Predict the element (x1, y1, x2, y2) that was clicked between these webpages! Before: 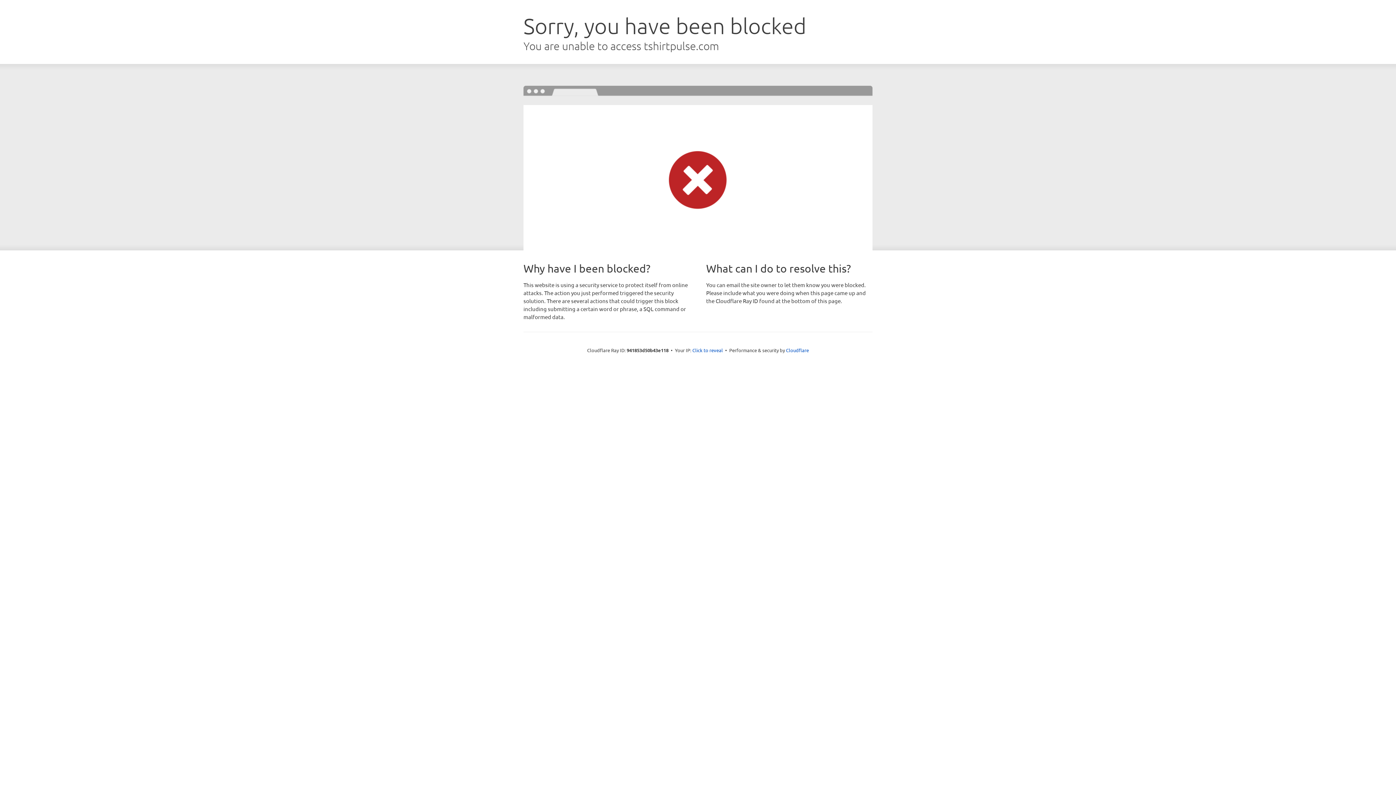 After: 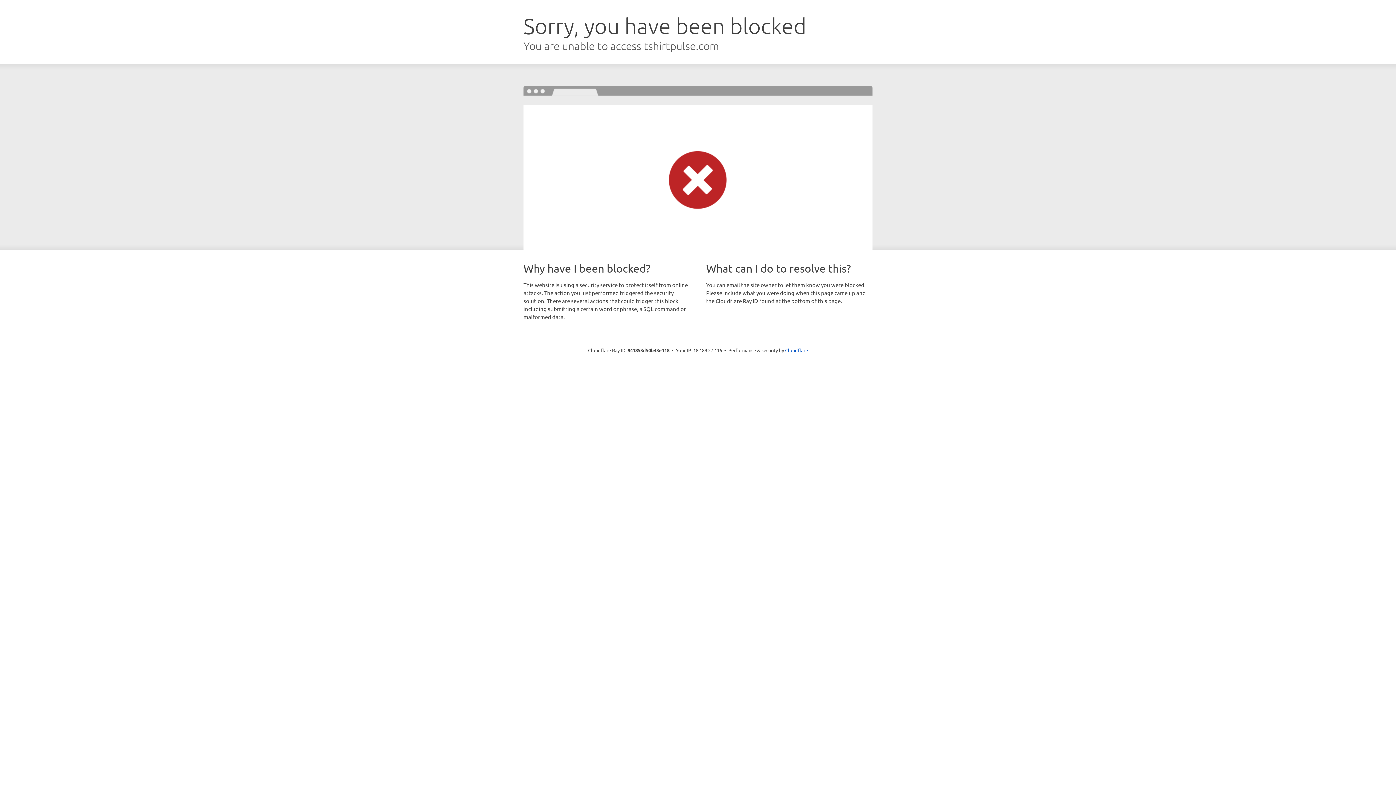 Action: bbox: (692, 346, 723, 353) label: Click to reveal